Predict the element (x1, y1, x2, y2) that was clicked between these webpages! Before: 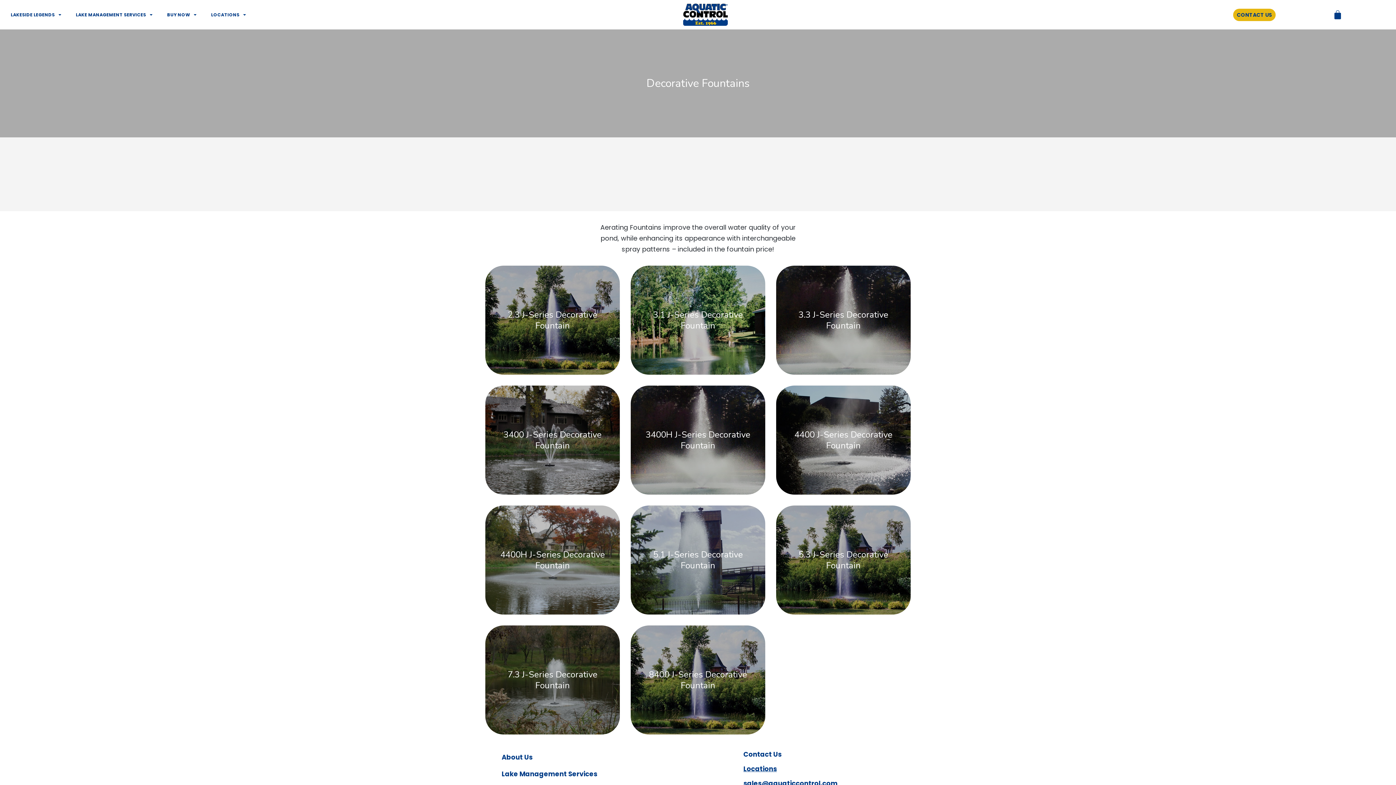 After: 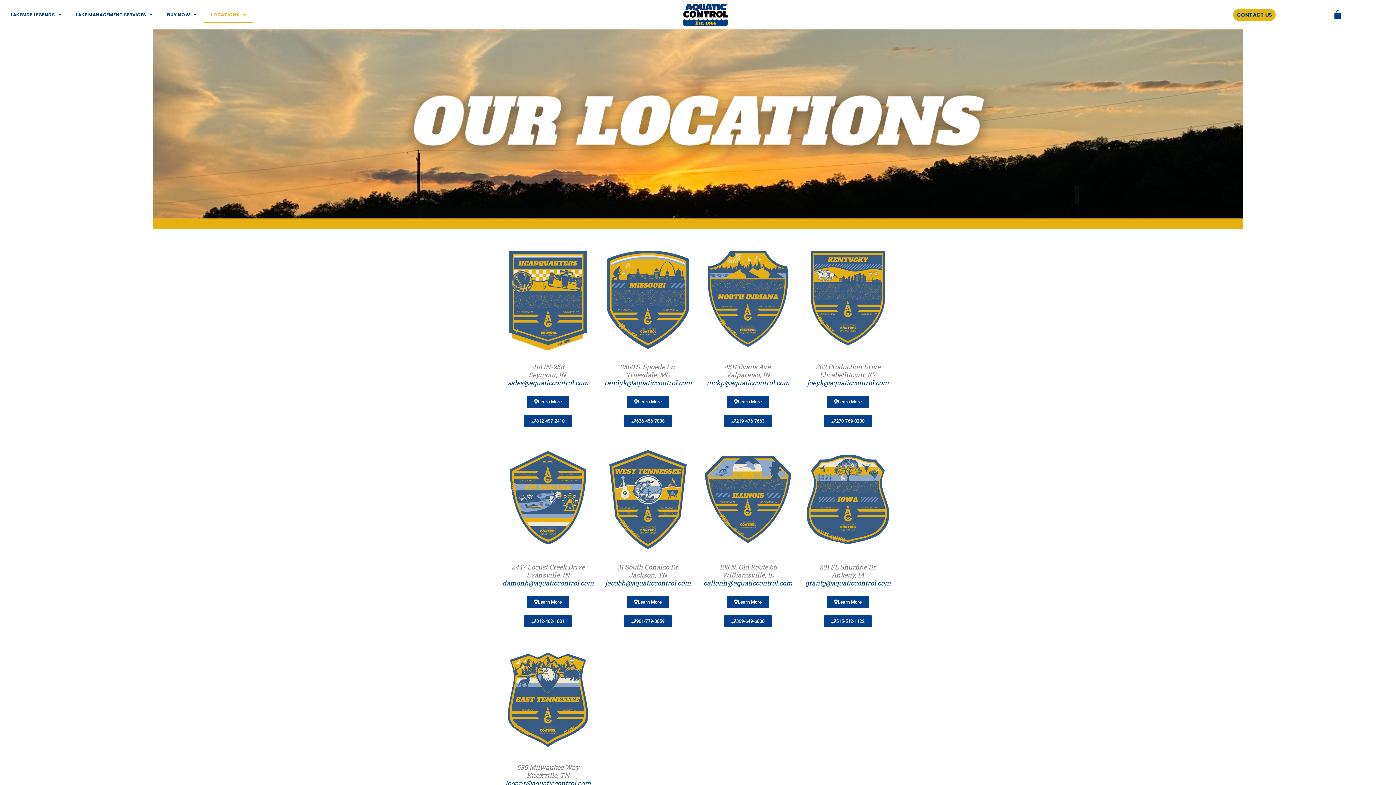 Action: label: Locations bbox: (743, 764, 777, 773)